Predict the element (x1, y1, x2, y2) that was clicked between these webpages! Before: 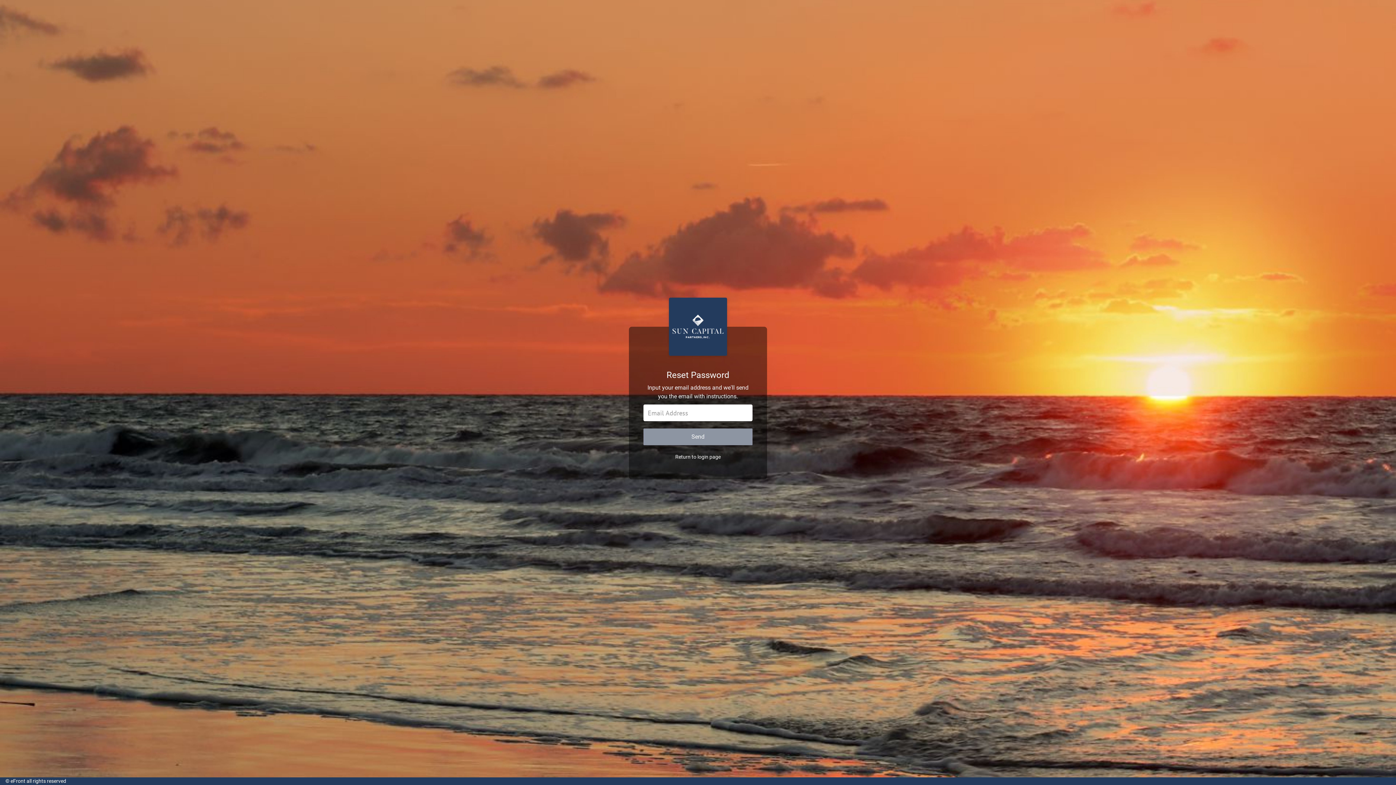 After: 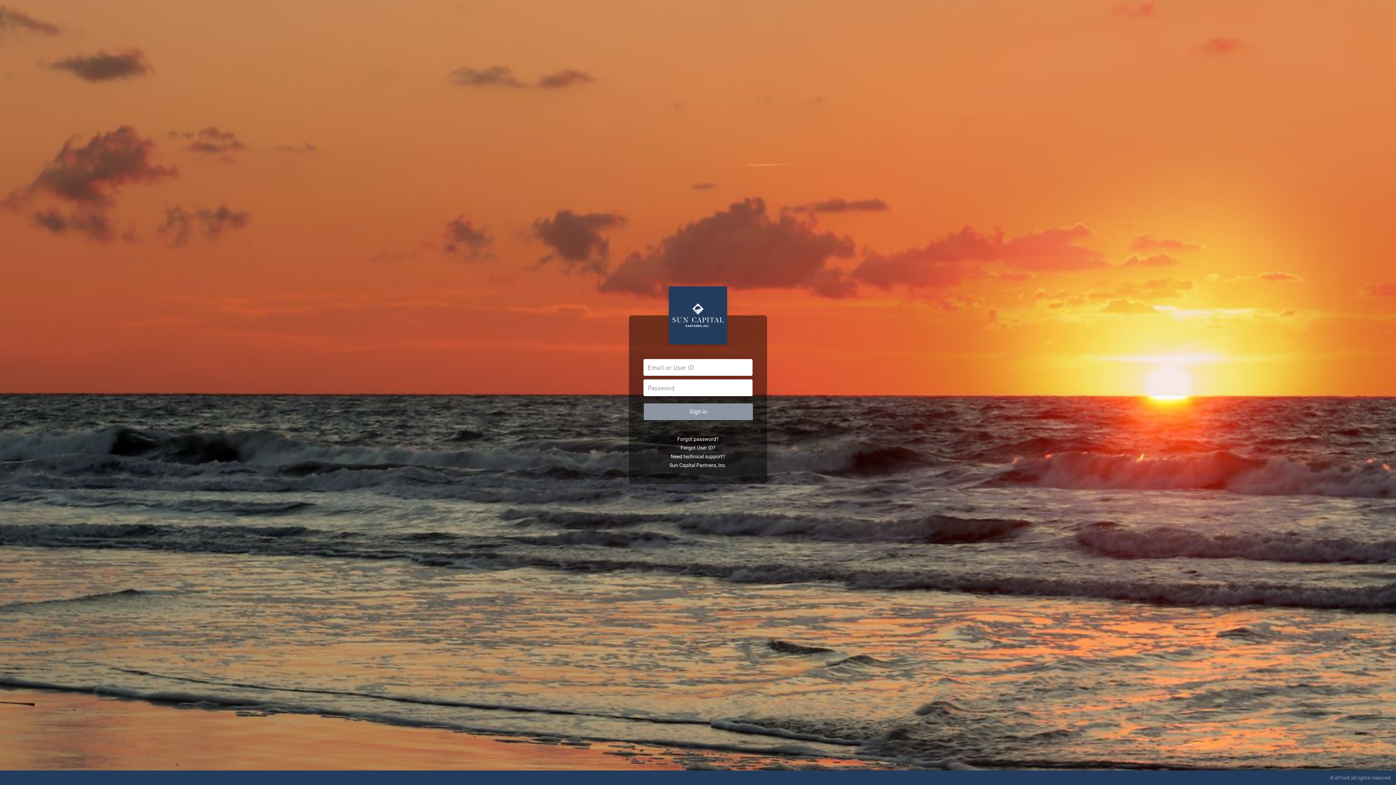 Action: bbox: (675, 454, 720, 460) label: Return to login page